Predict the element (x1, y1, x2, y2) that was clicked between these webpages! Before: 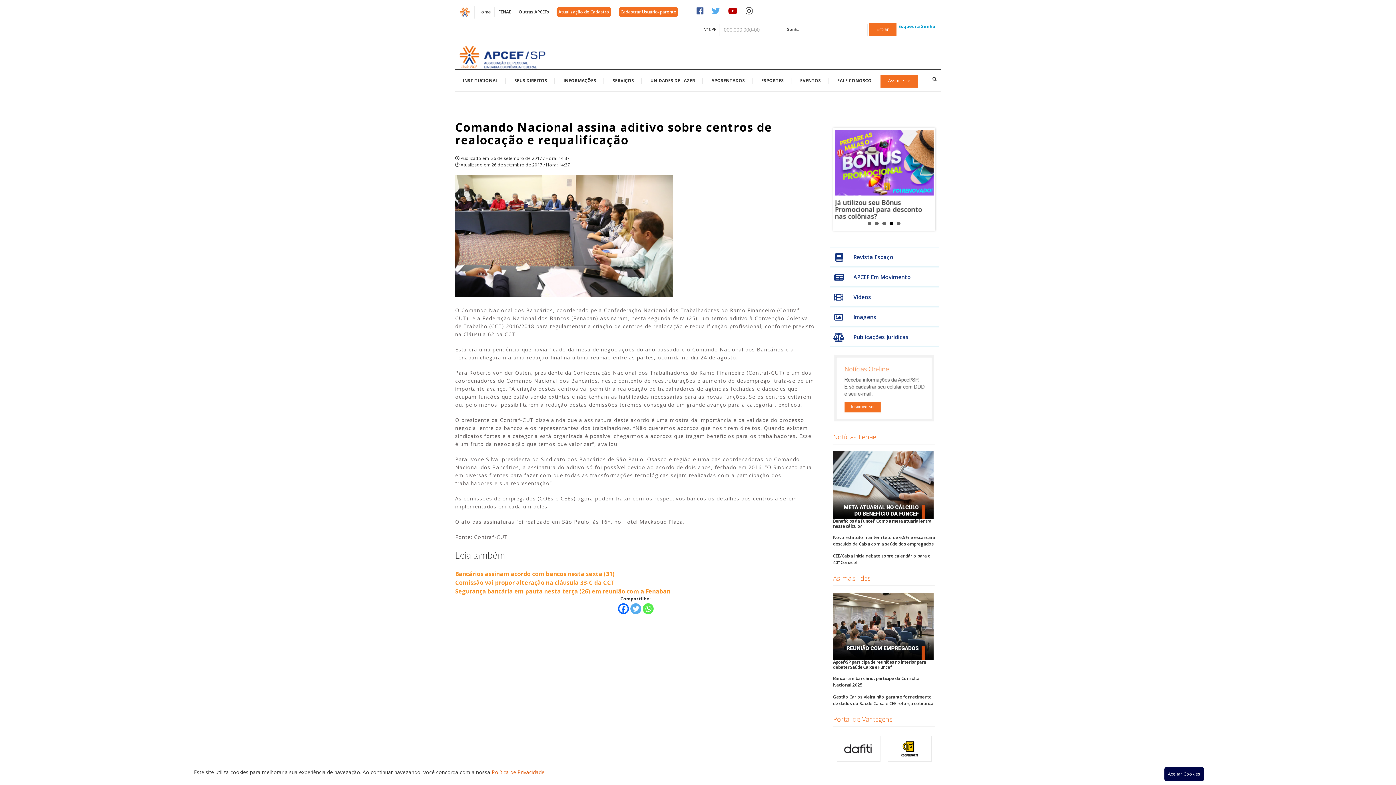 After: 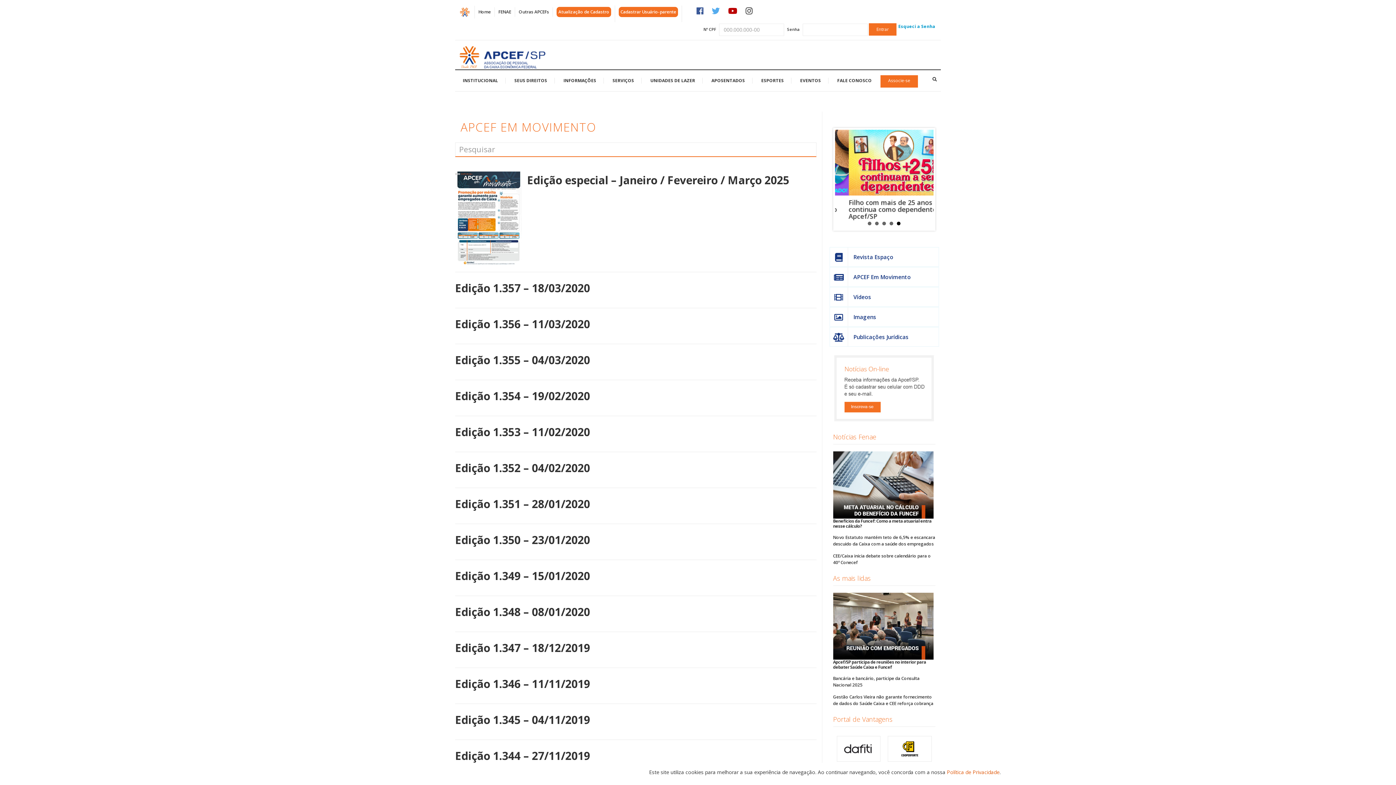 Action: label: APCEF Em Movimento bbox: (829, 267, 939, 286)